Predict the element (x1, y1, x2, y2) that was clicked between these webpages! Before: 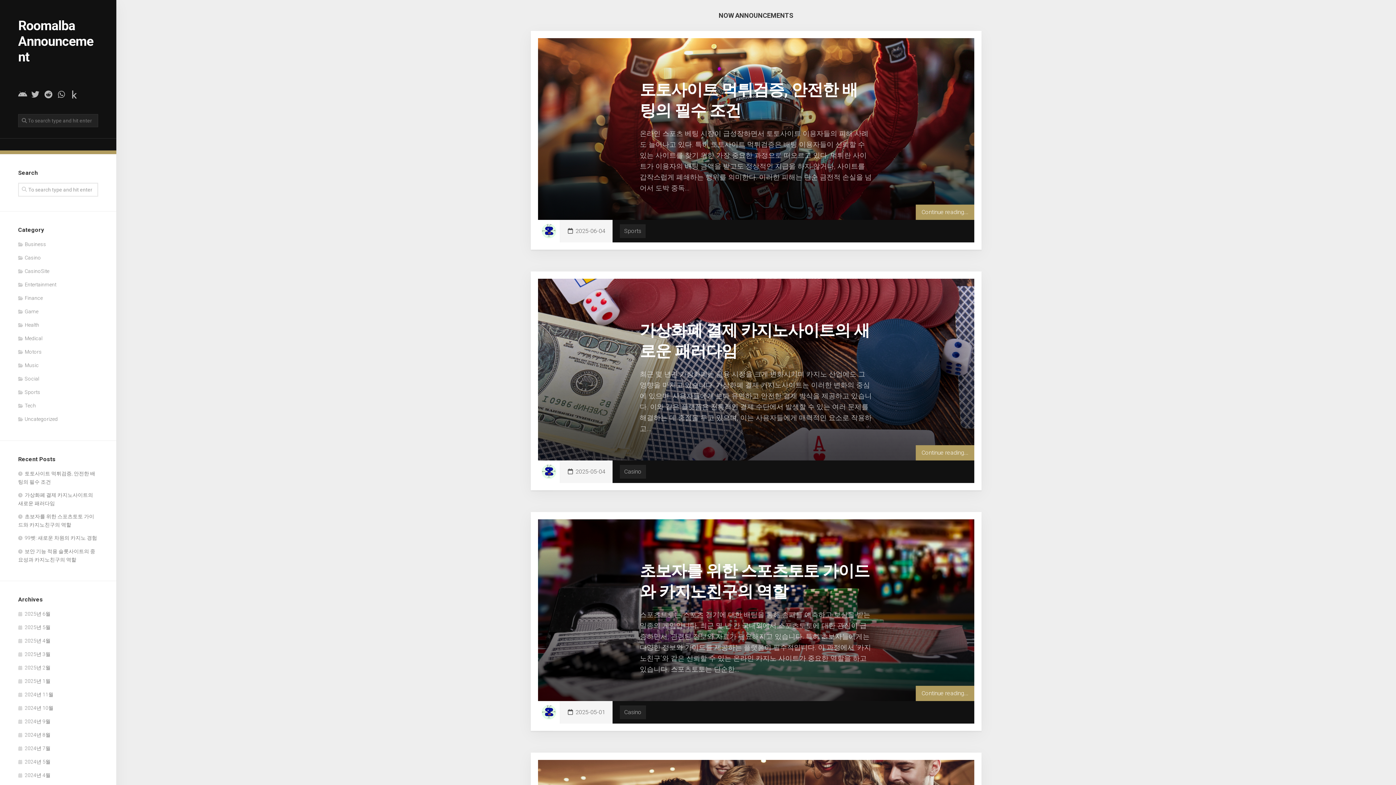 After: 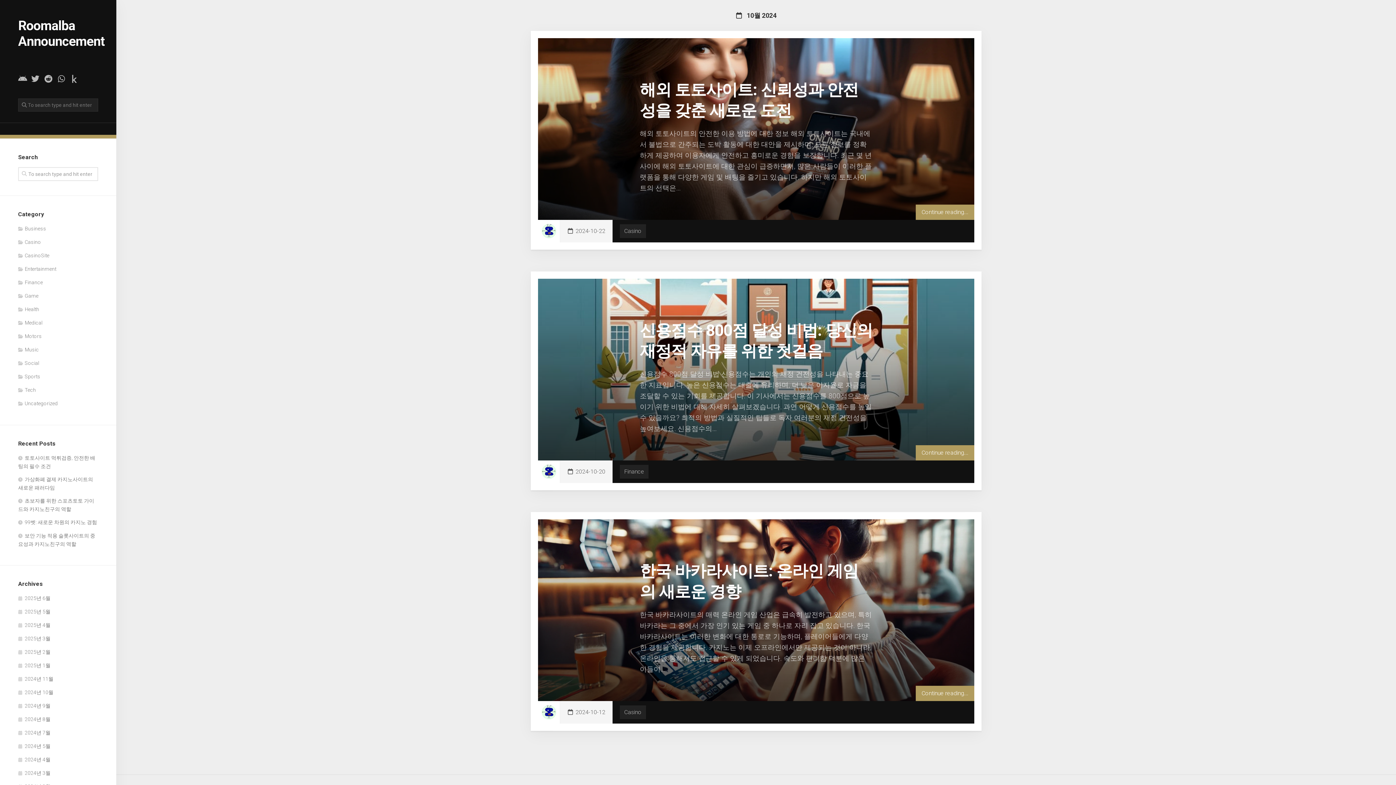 Action: label: 2024년 10월 bbox: (18, 705, 53, 711)